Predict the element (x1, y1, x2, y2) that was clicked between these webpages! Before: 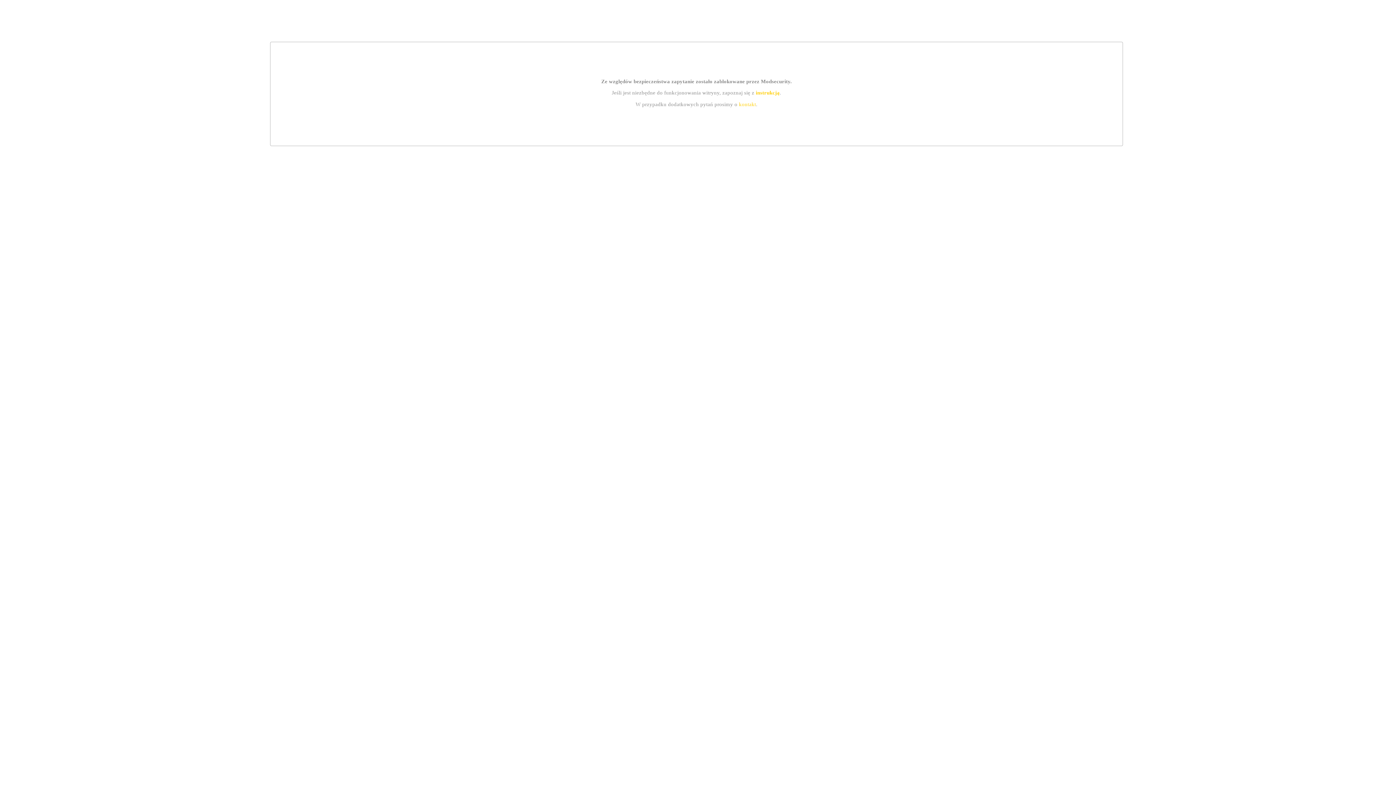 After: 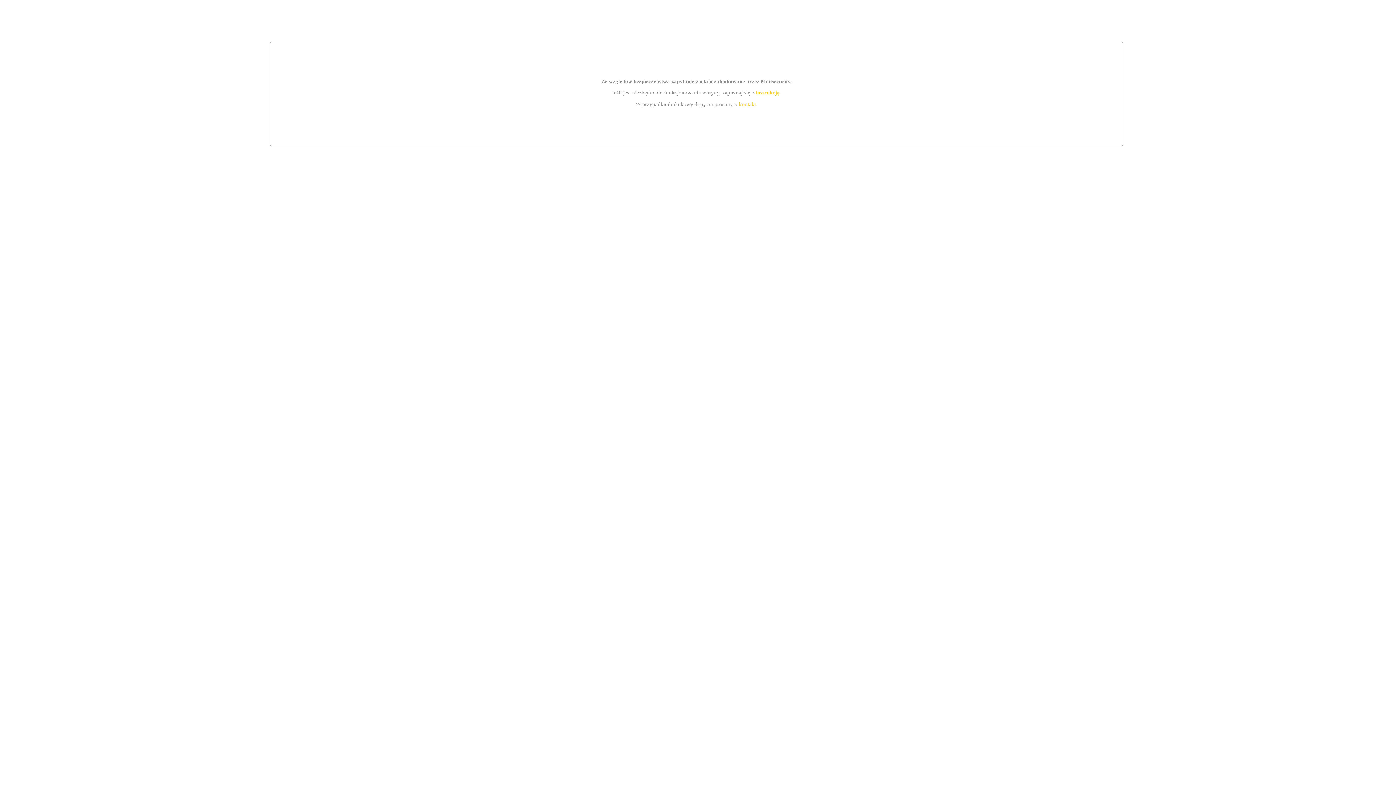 Action: bbox: (755, 89, 779, 95) label: instrukcją